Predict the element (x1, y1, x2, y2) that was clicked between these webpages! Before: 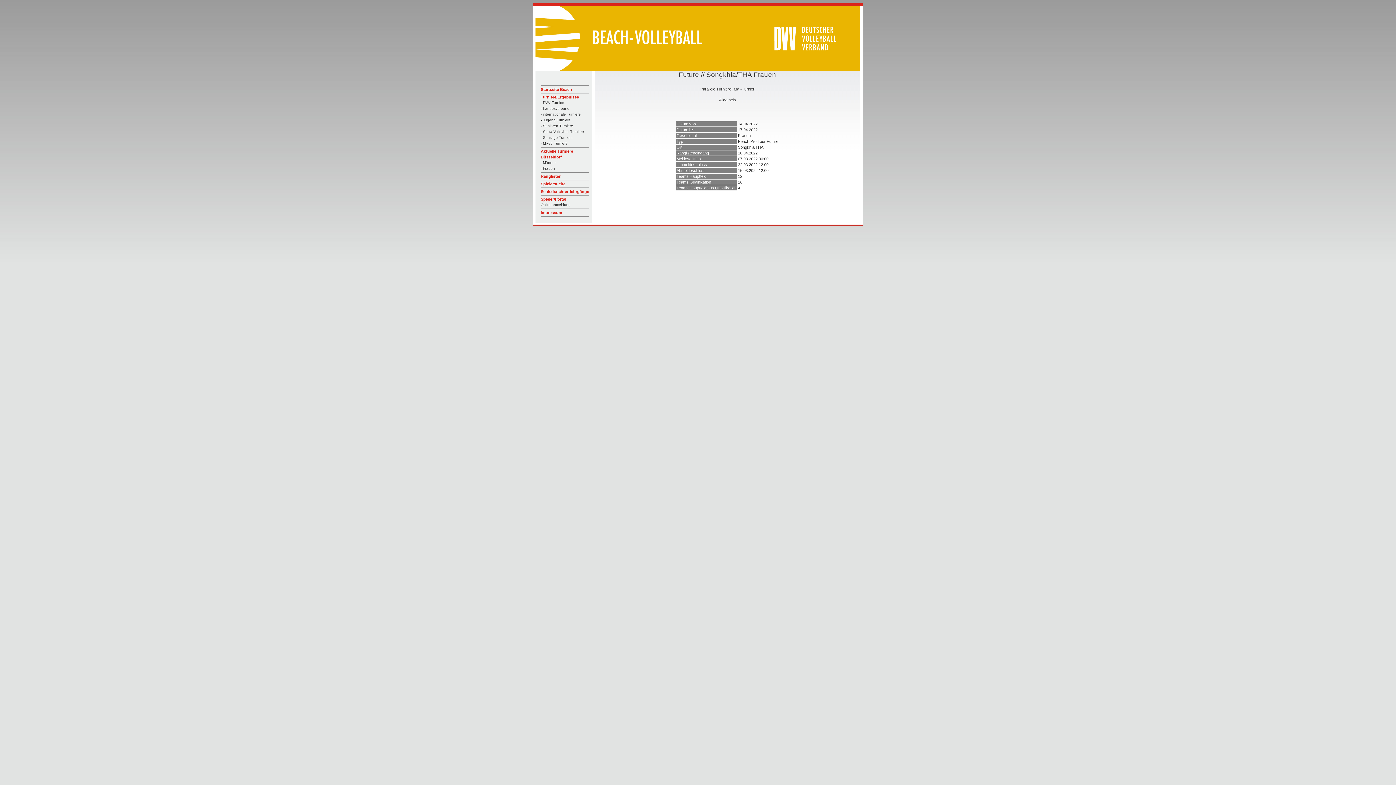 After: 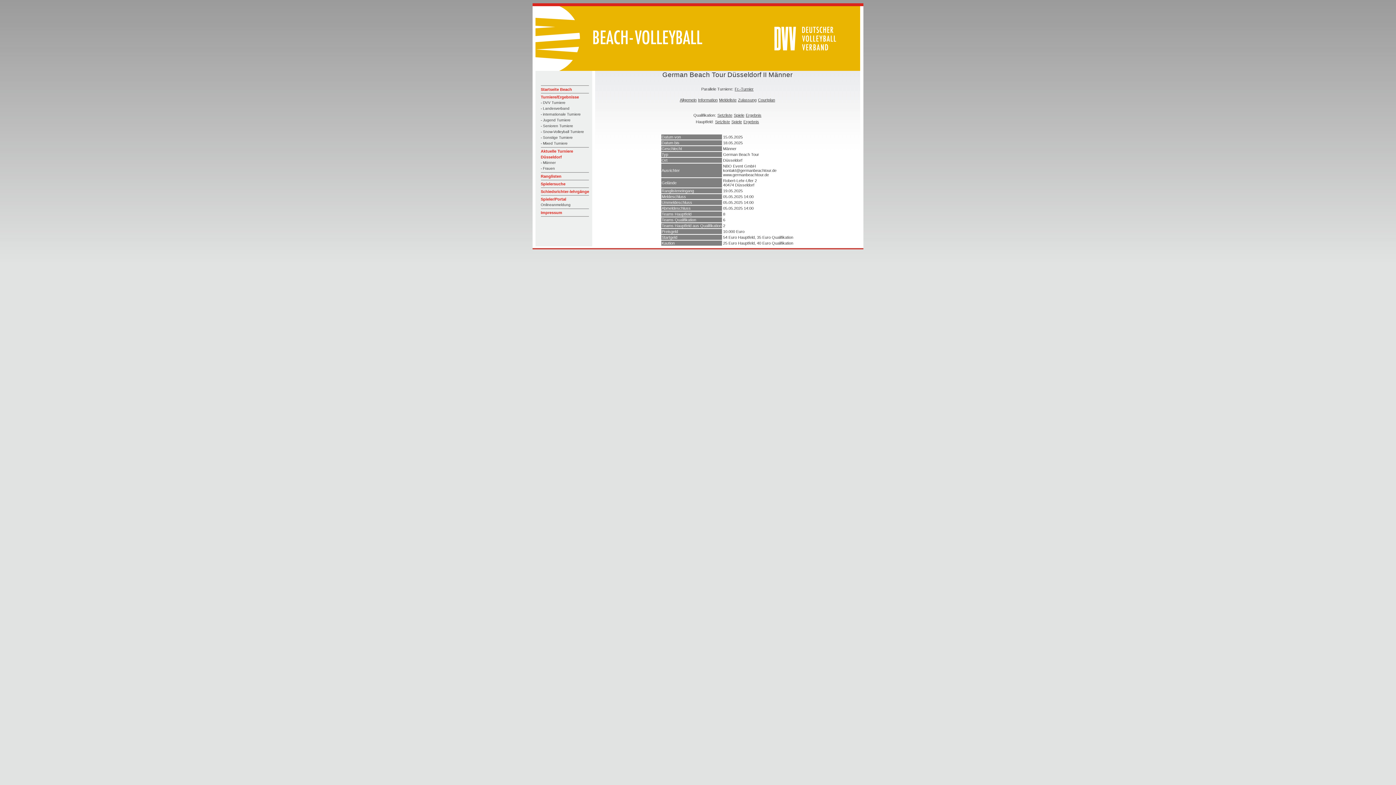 Action: bbox: (540, 160, 555, 164) label: - Männer